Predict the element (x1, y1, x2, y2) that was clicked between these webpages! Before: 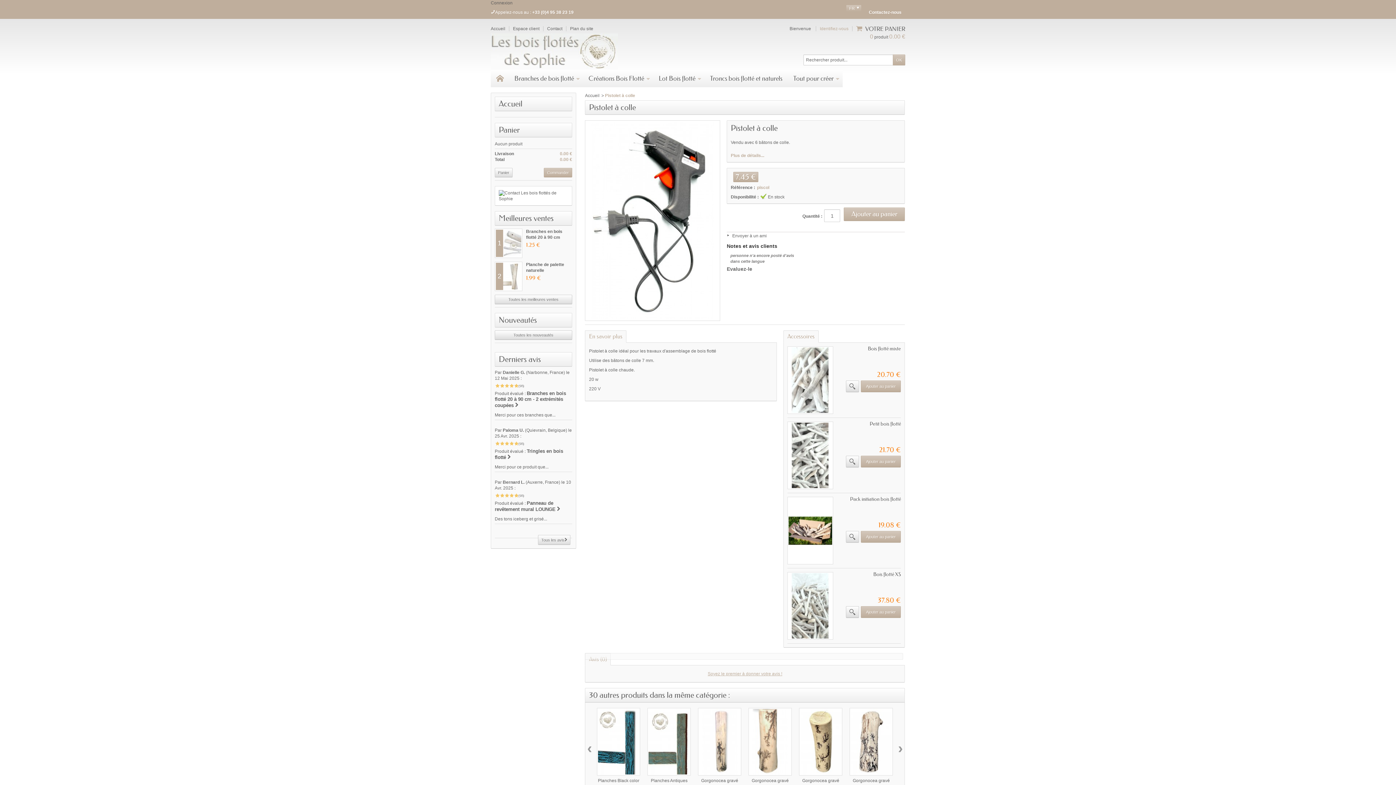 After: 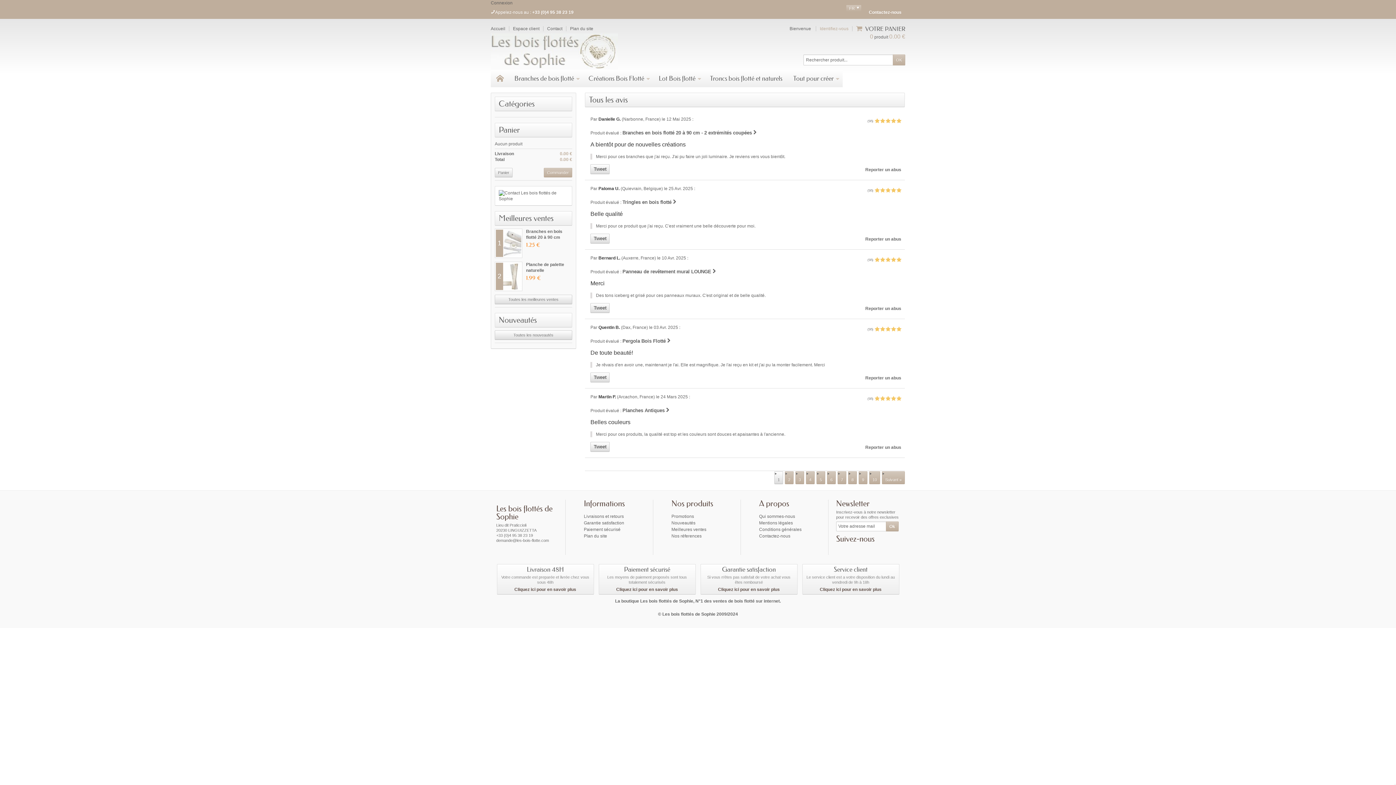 Action: label: Derniers avis bbox: (498, 354, 541, 364)